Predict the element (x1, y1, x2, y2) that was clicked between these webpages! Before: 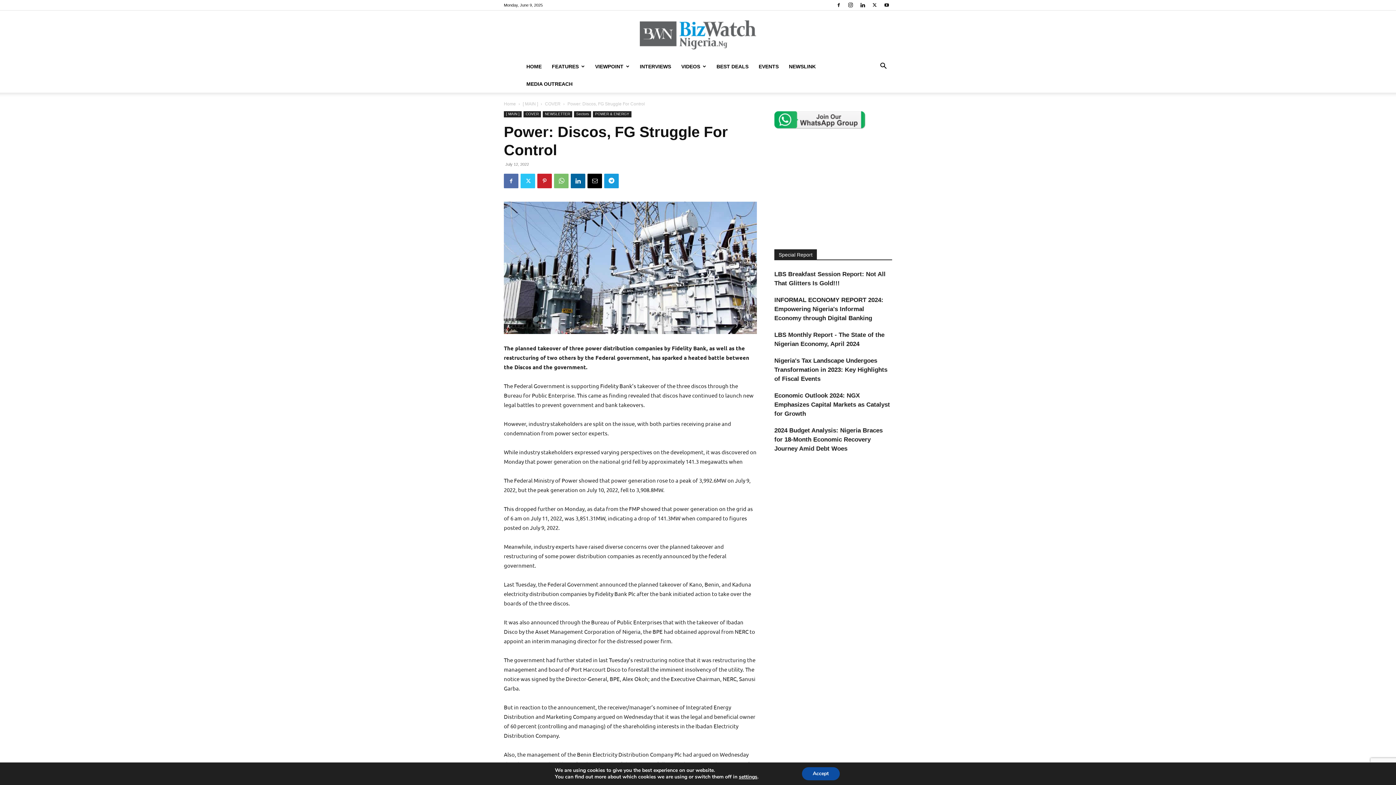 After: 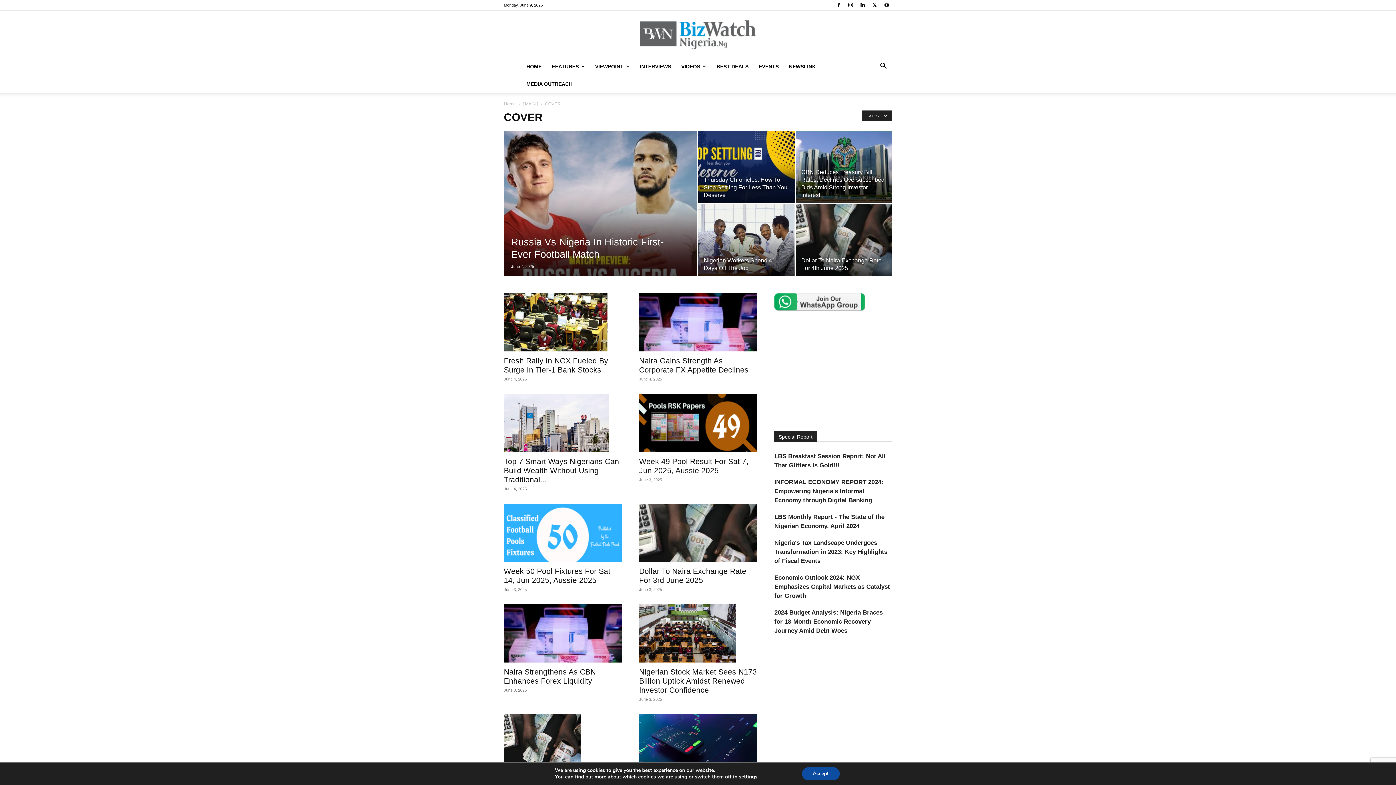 Action: label: COVER bbox: (523, 111, 541, 117)